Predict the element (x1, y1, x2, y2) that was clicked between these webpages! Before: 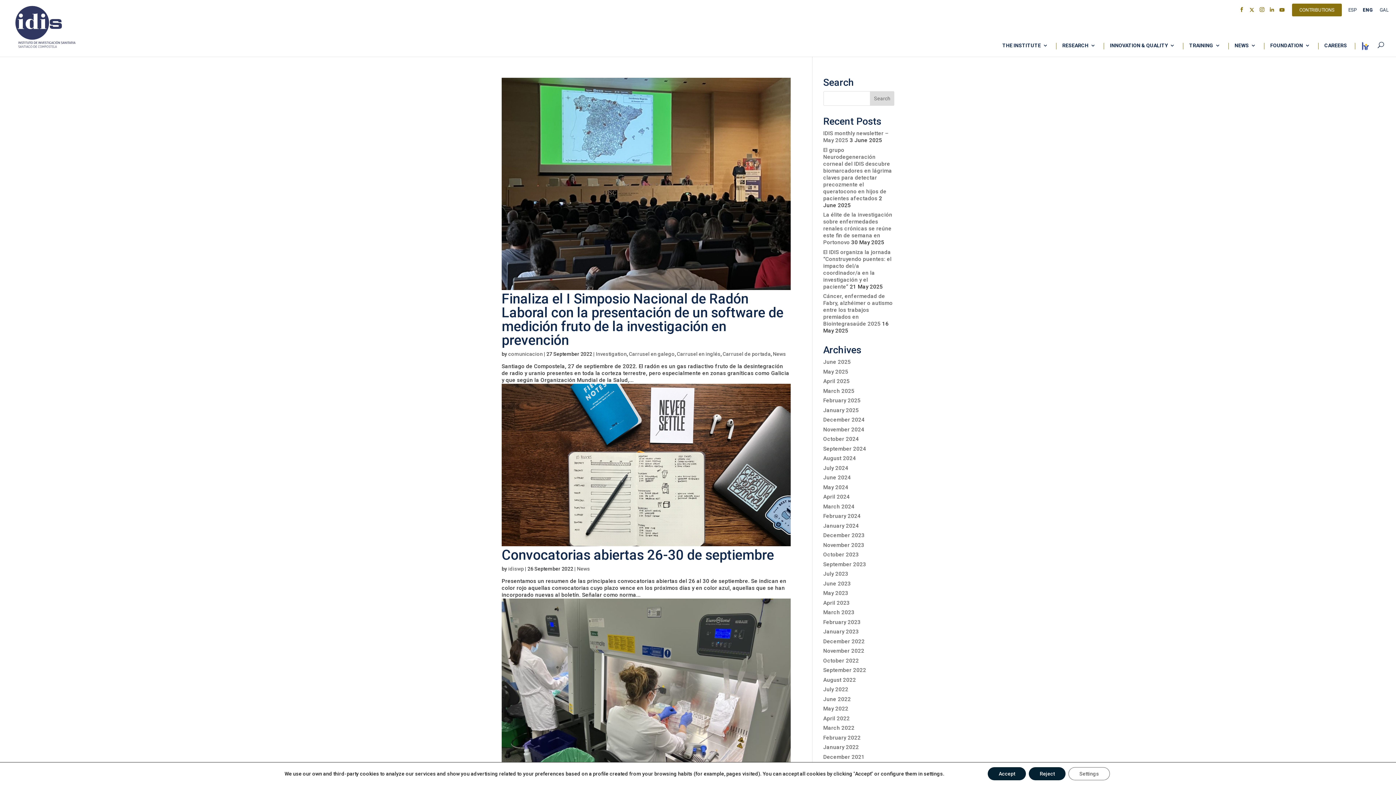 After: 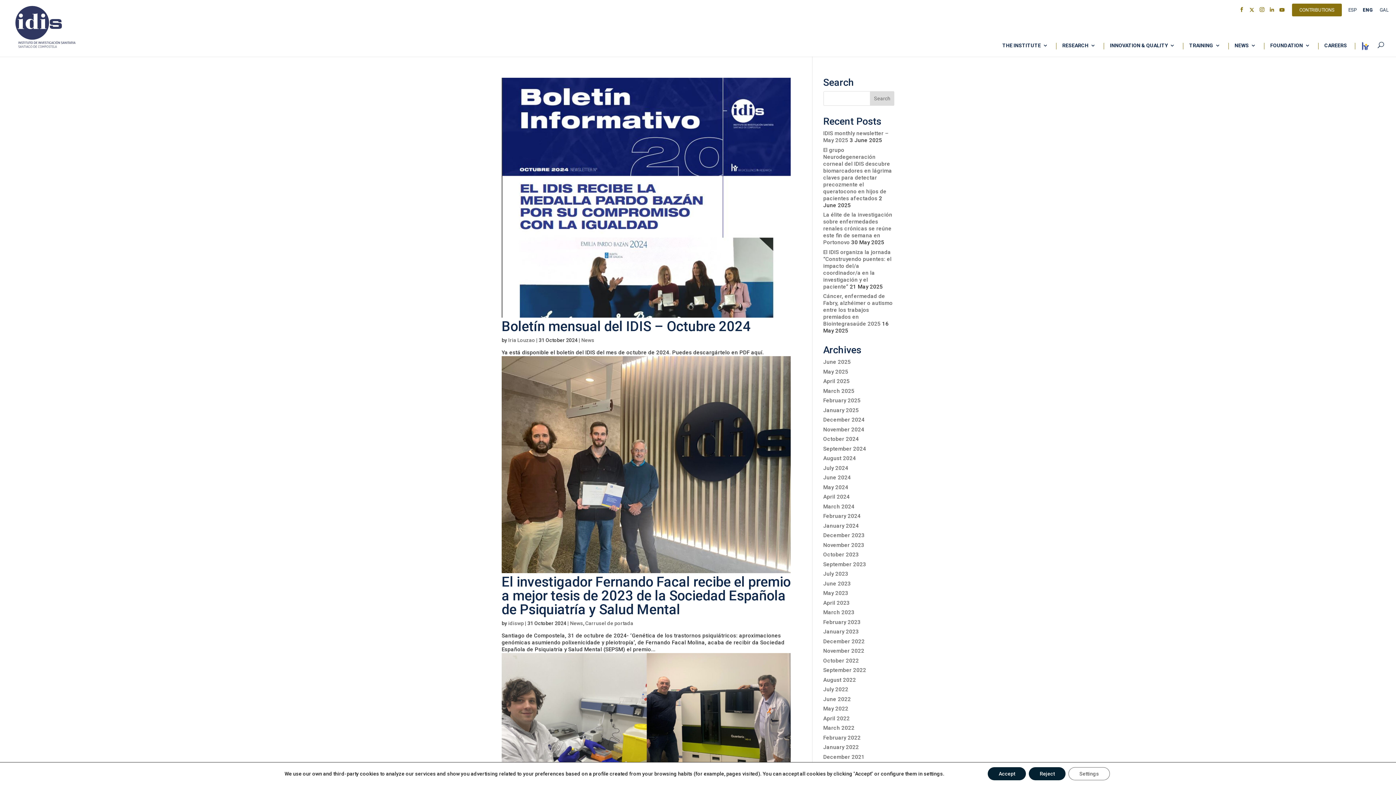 Action: bbox: (823, 436, 859, 442) label: October 2024